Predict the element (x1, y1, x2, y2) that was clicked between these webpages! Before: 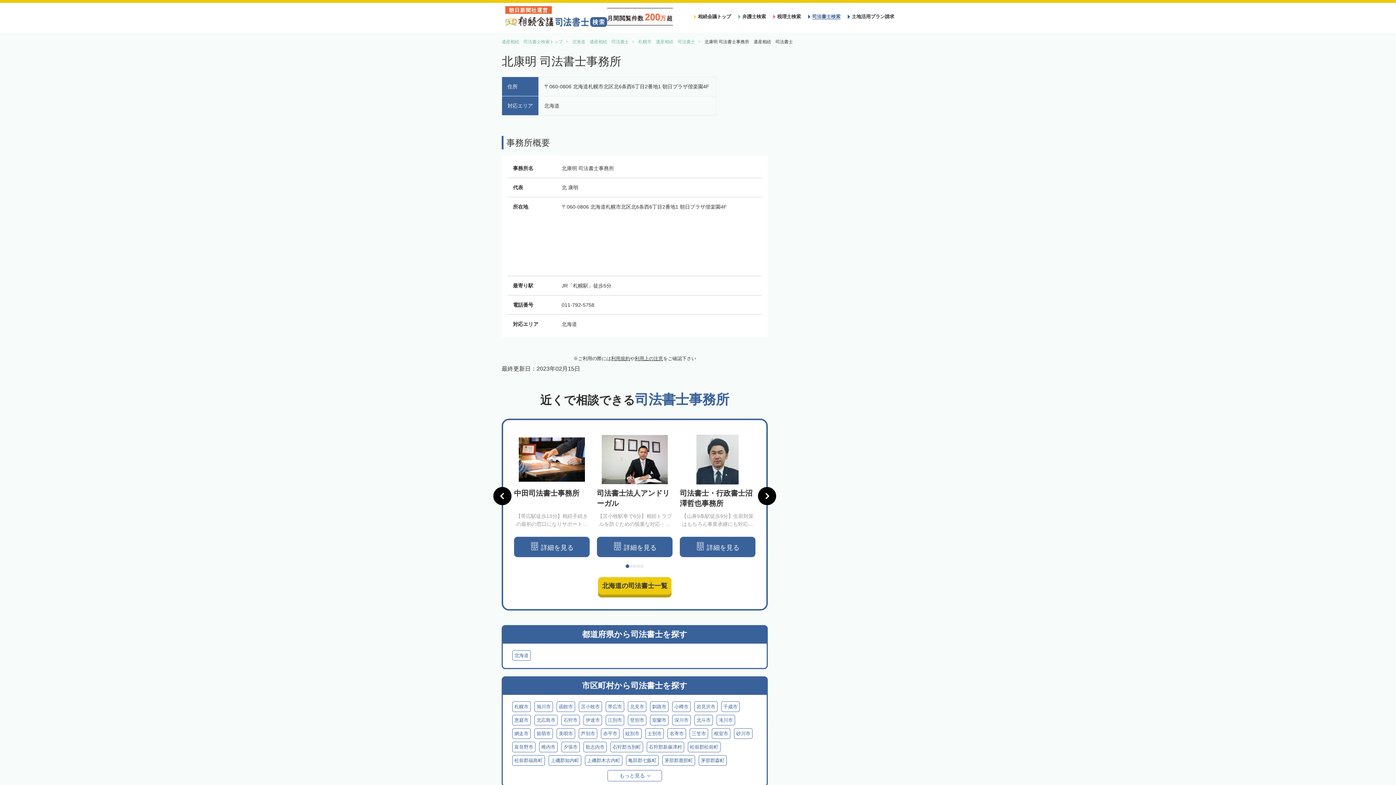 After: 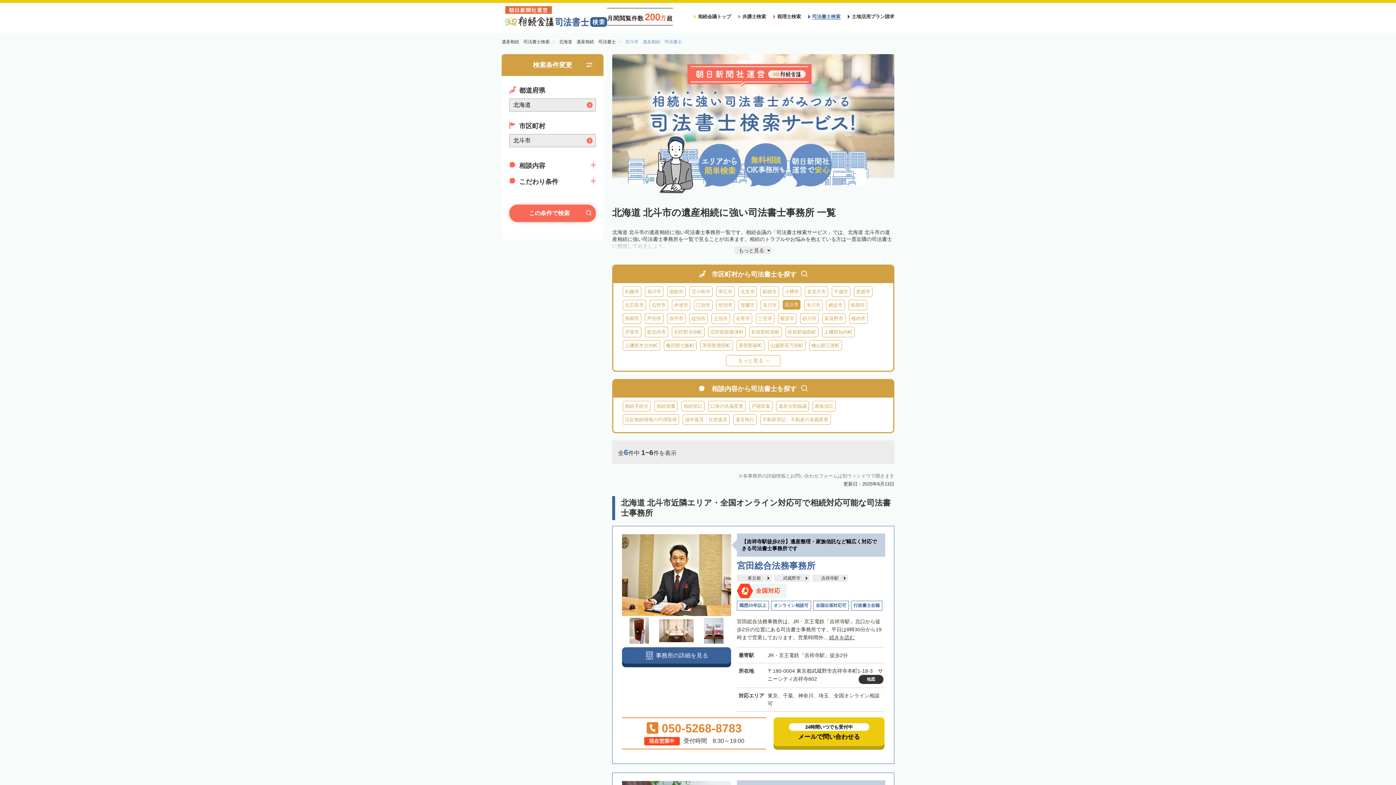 Action: label: 北斗市 bbox: (694, 715, 713, 725)